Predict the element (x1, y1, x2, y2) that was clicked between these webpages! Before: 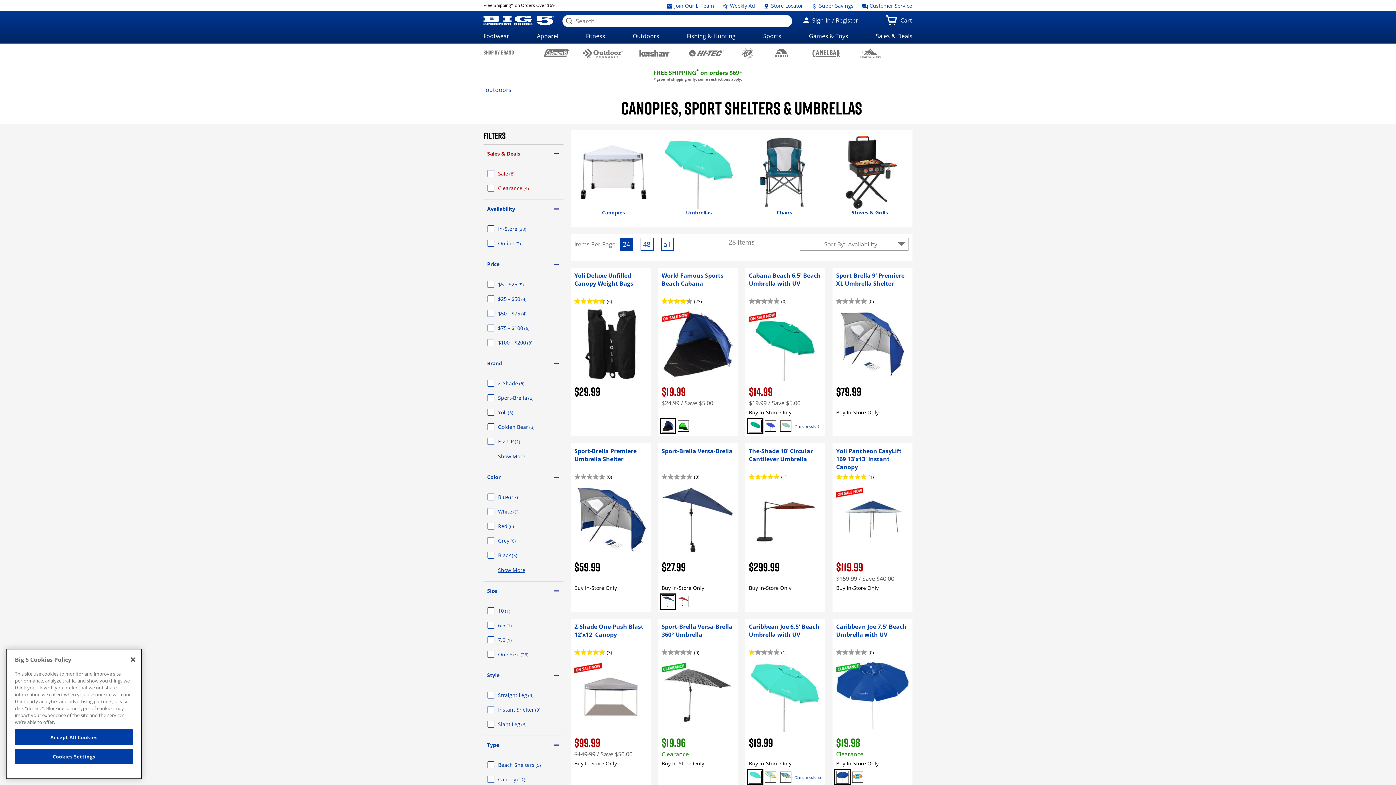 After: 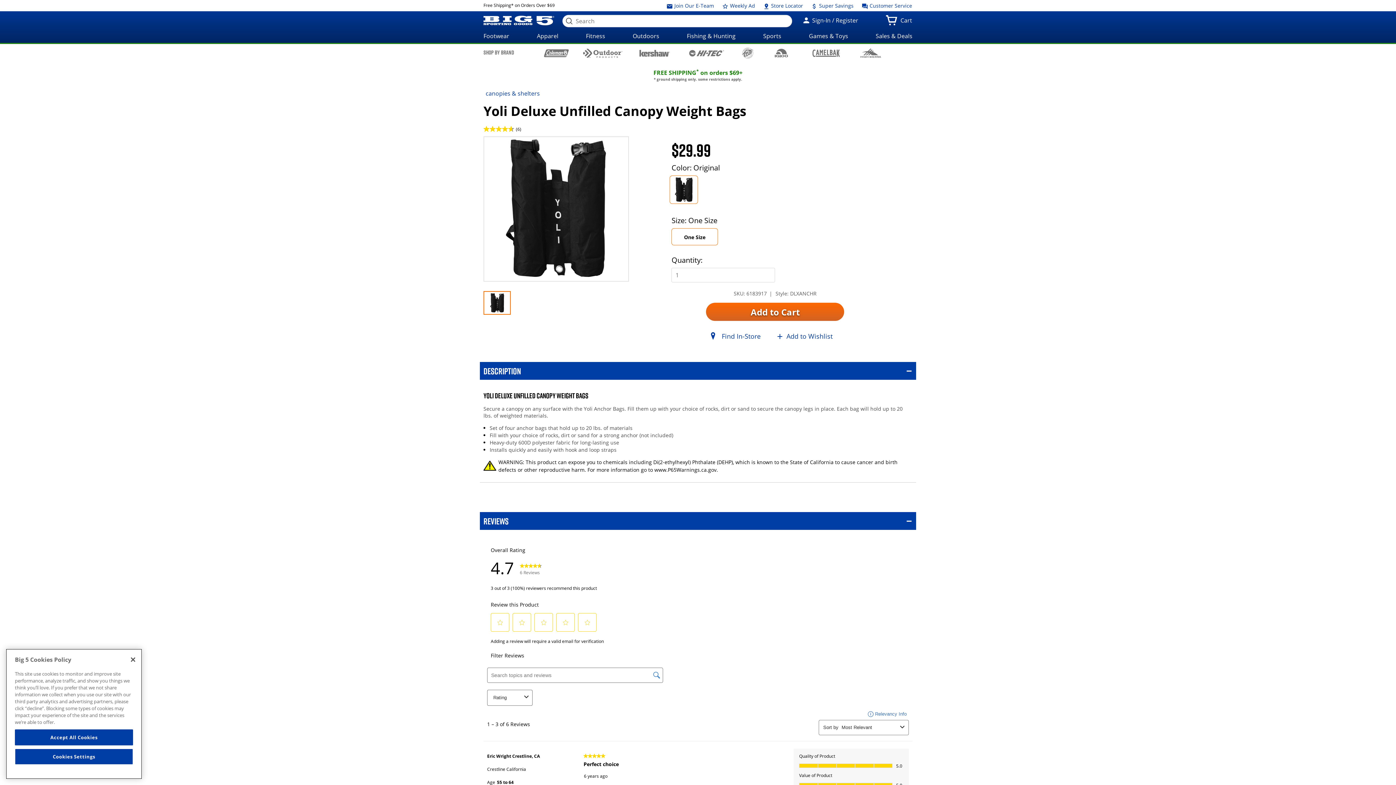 Action: label: Yoli Deluxe Unfilled Canopy Weight Bags
(6)
4.7 out of 5 stars. 6 reviews bbox: (574, 271, 647, 381)